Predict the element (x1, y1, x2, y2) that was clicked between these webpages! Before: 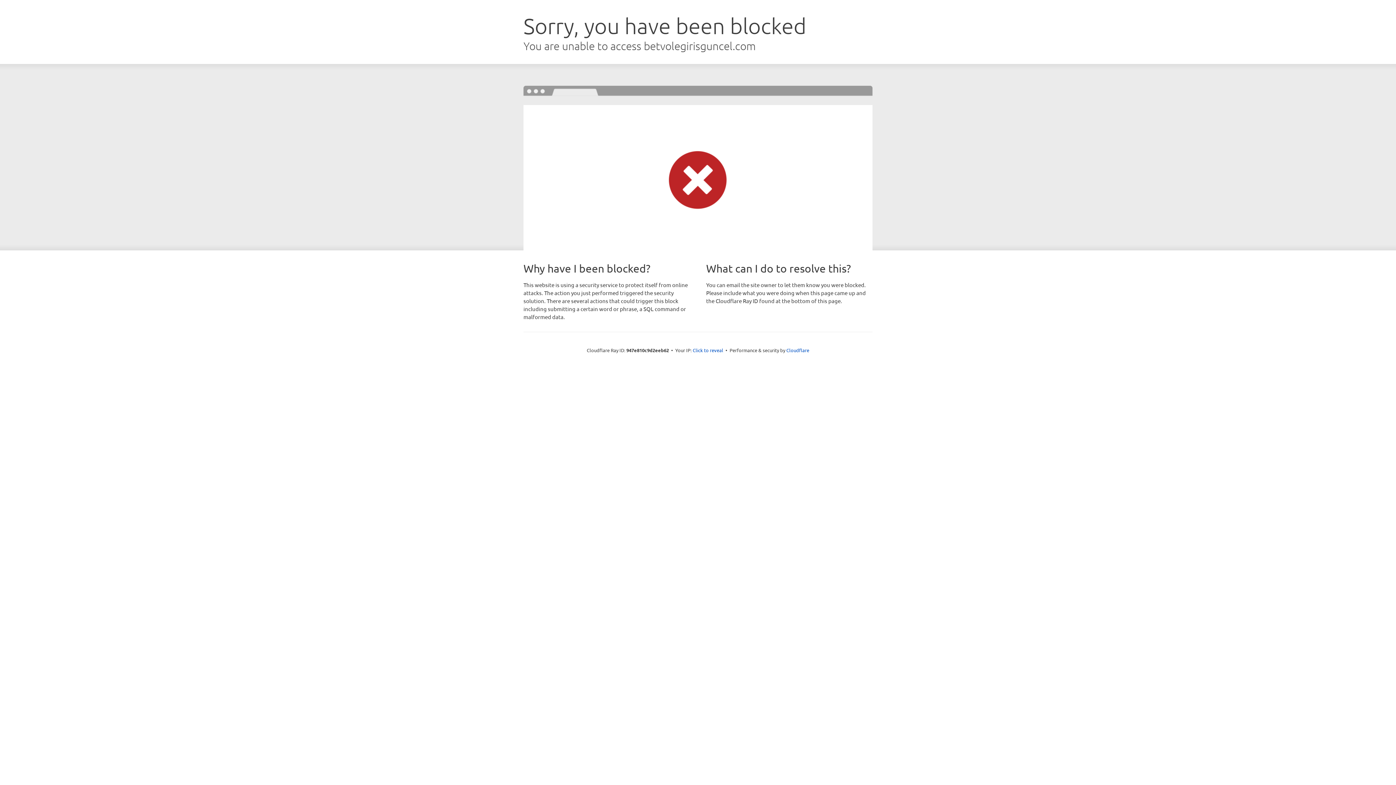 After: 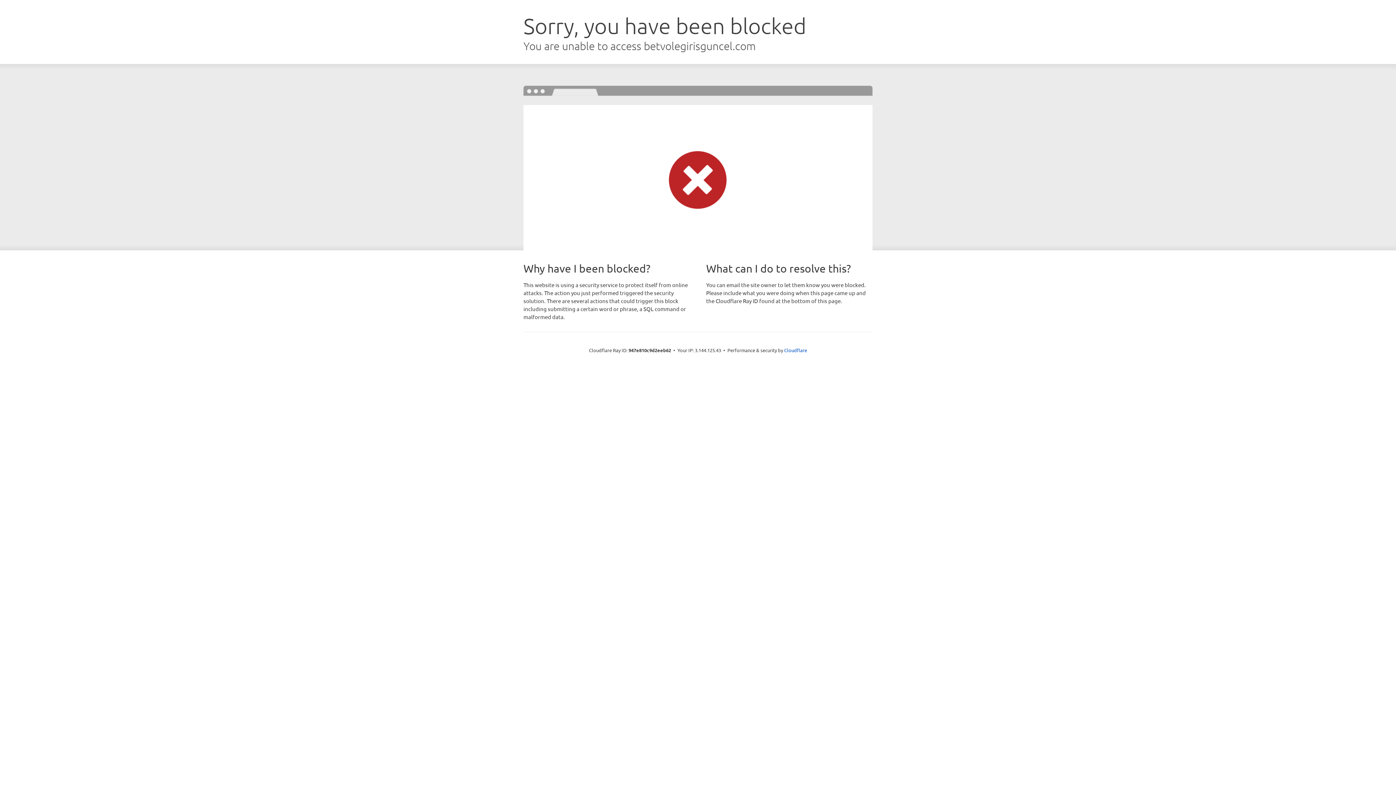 Action: label: Click to reveal bbox: (692, 346, 723, 353)